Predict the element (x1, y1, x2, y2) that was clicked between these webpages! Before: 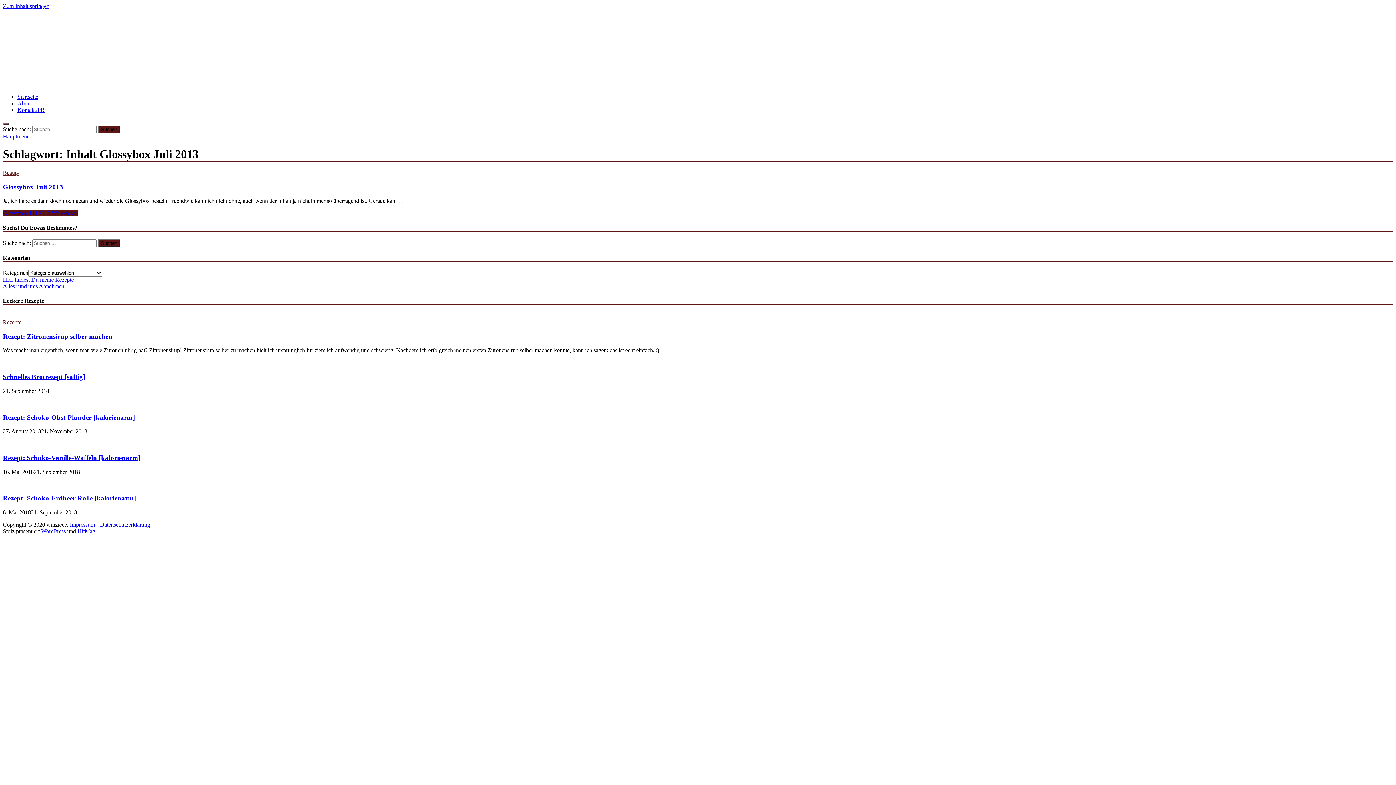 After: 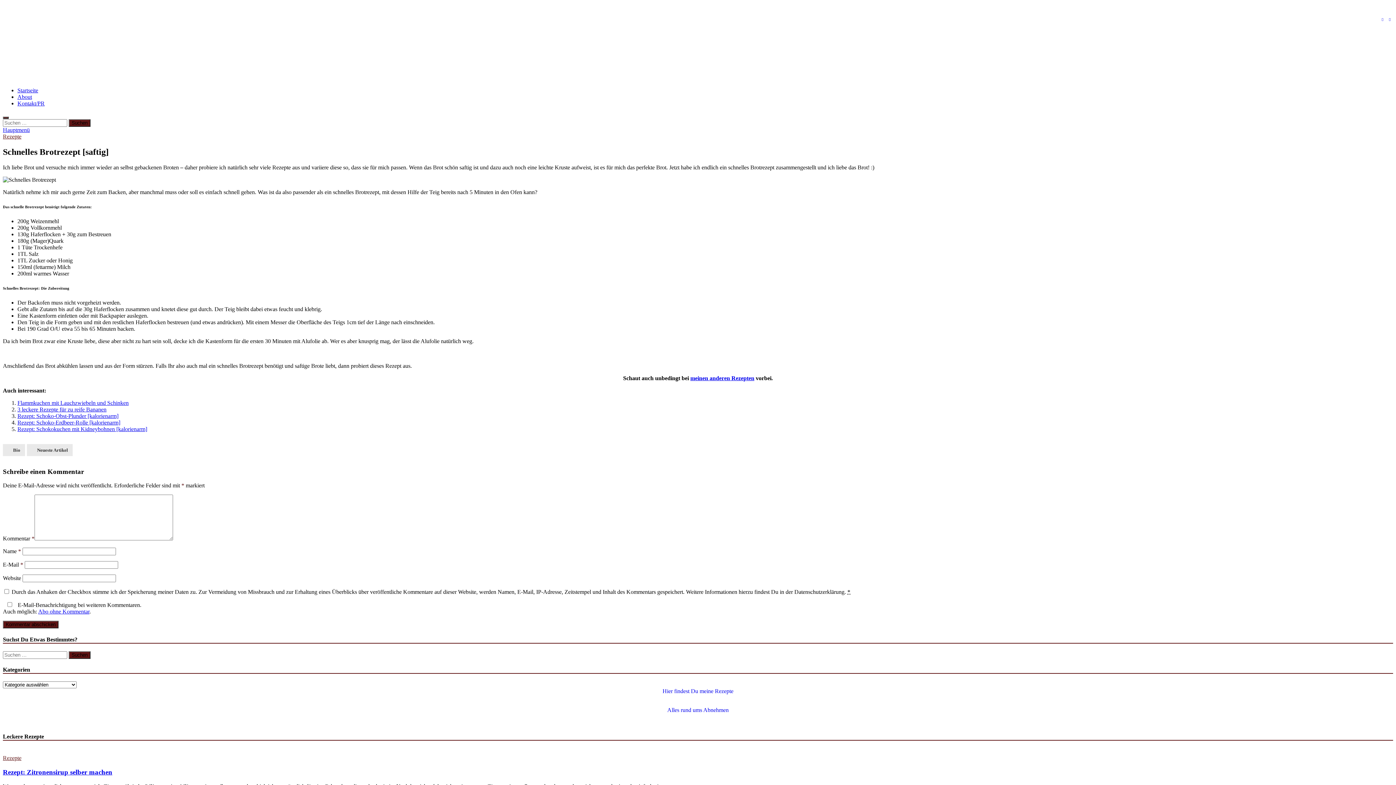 Action: bbox: (2, 373, 85, 380) label: Schnelles Brotrezept [saftig]